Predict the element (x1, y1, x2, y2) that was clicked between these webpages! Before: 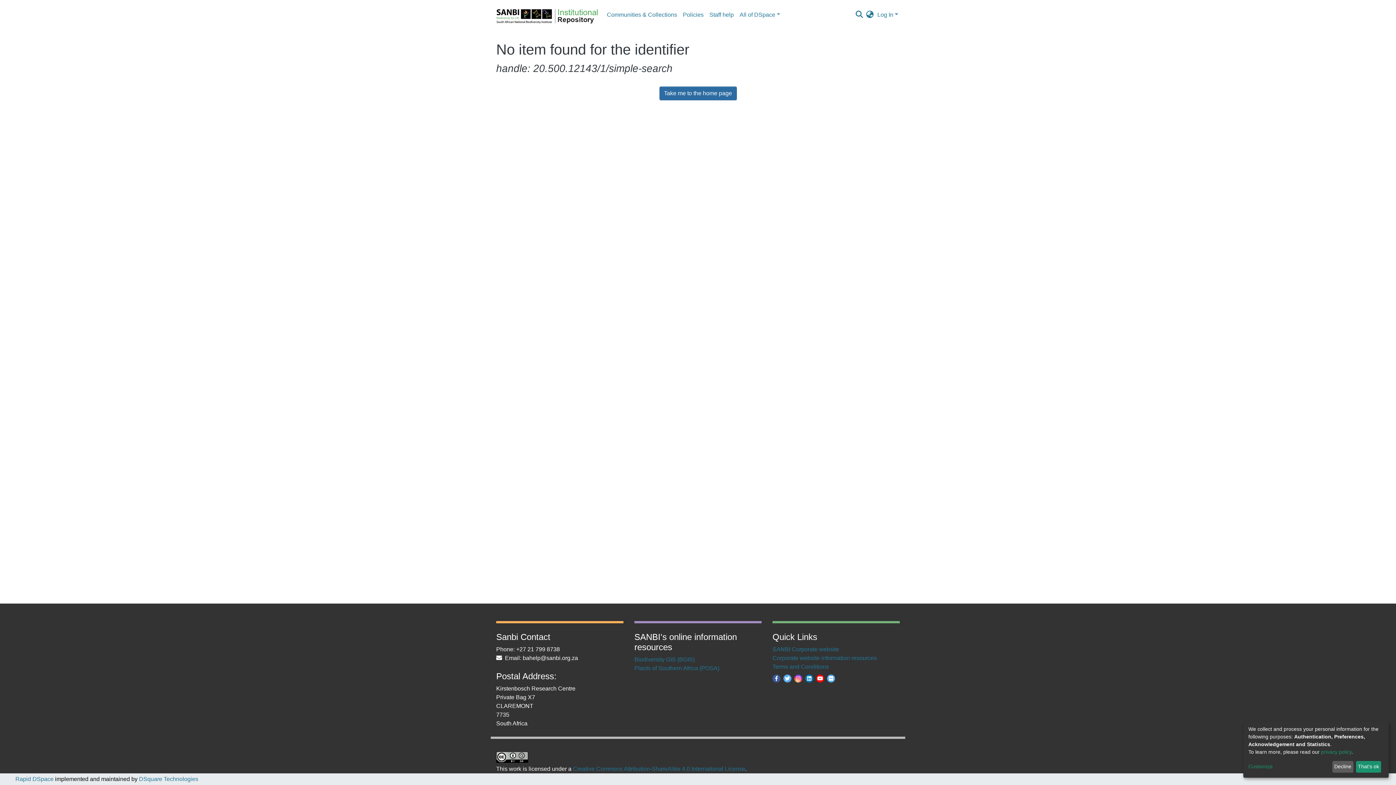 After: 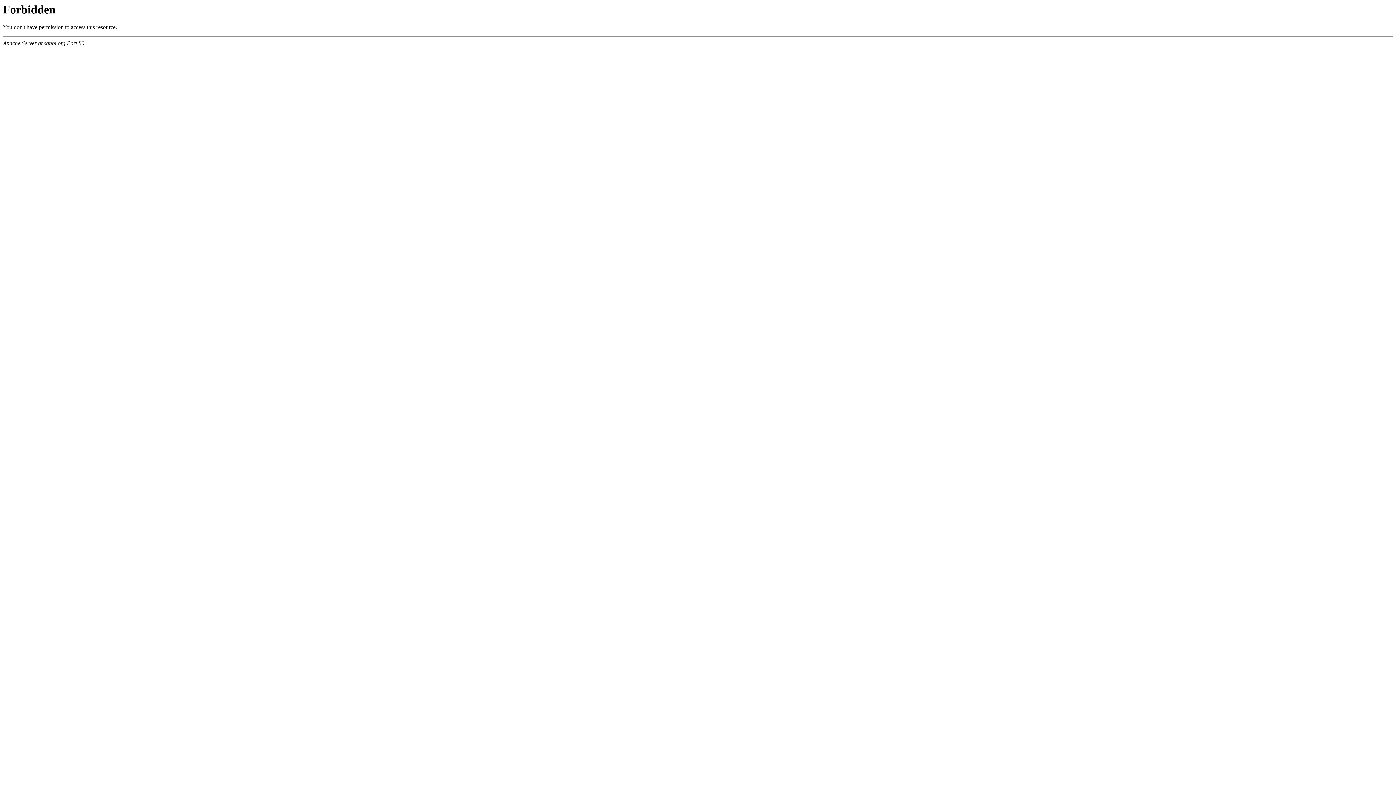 Action: bbox: (772, 646, 839, 652) label: SANBI Corporate website